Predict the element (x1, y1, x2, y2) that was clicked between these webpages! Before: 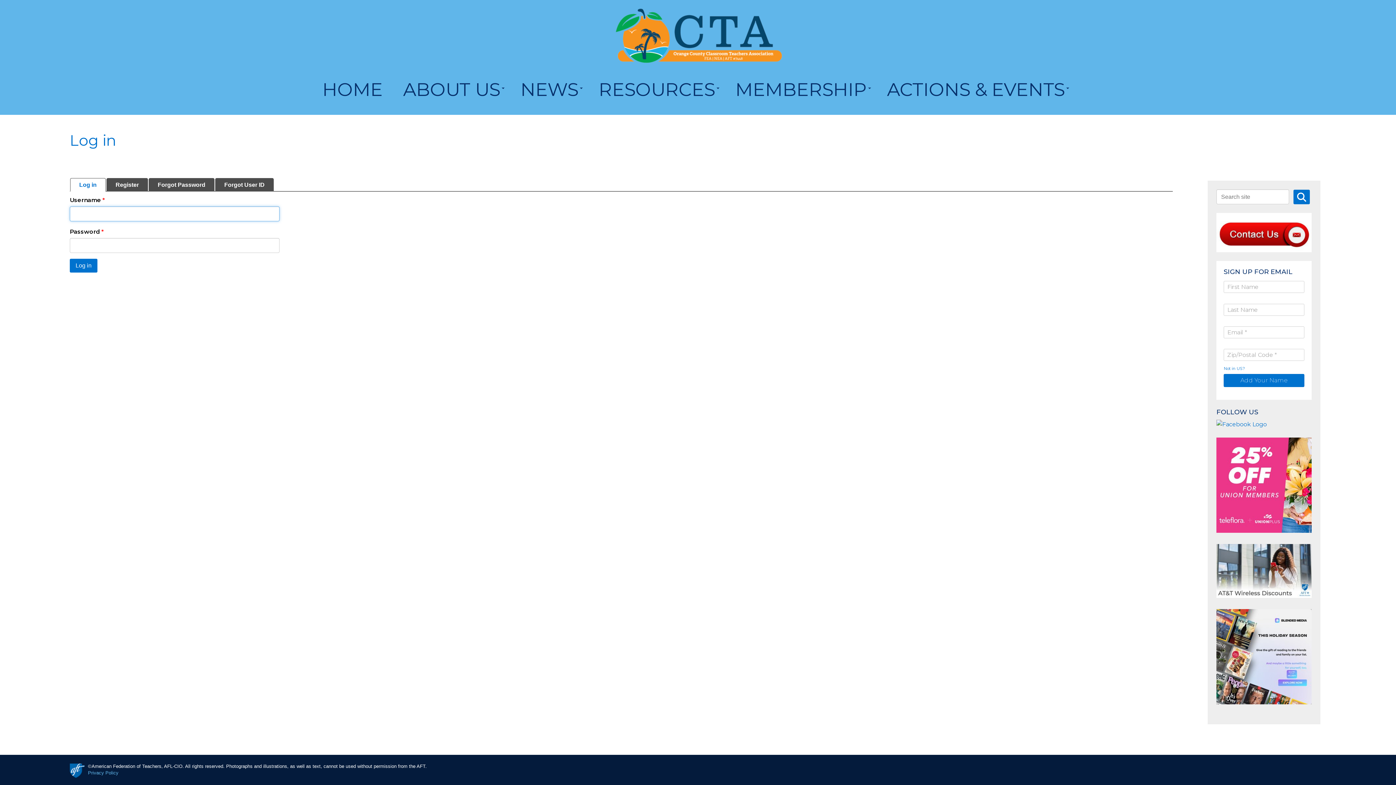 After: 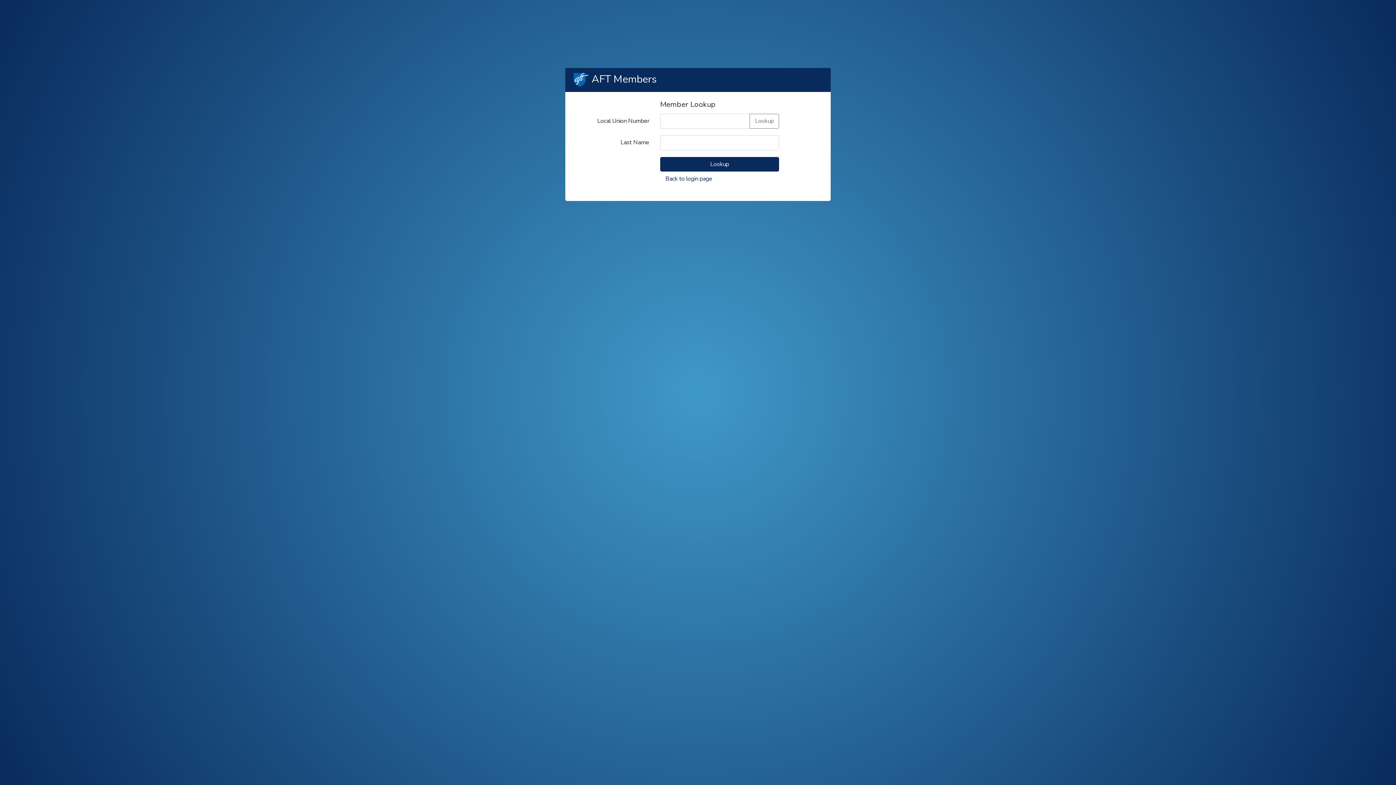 Action: bbox: (215, 178, 273, 191) label: Forgot User ID